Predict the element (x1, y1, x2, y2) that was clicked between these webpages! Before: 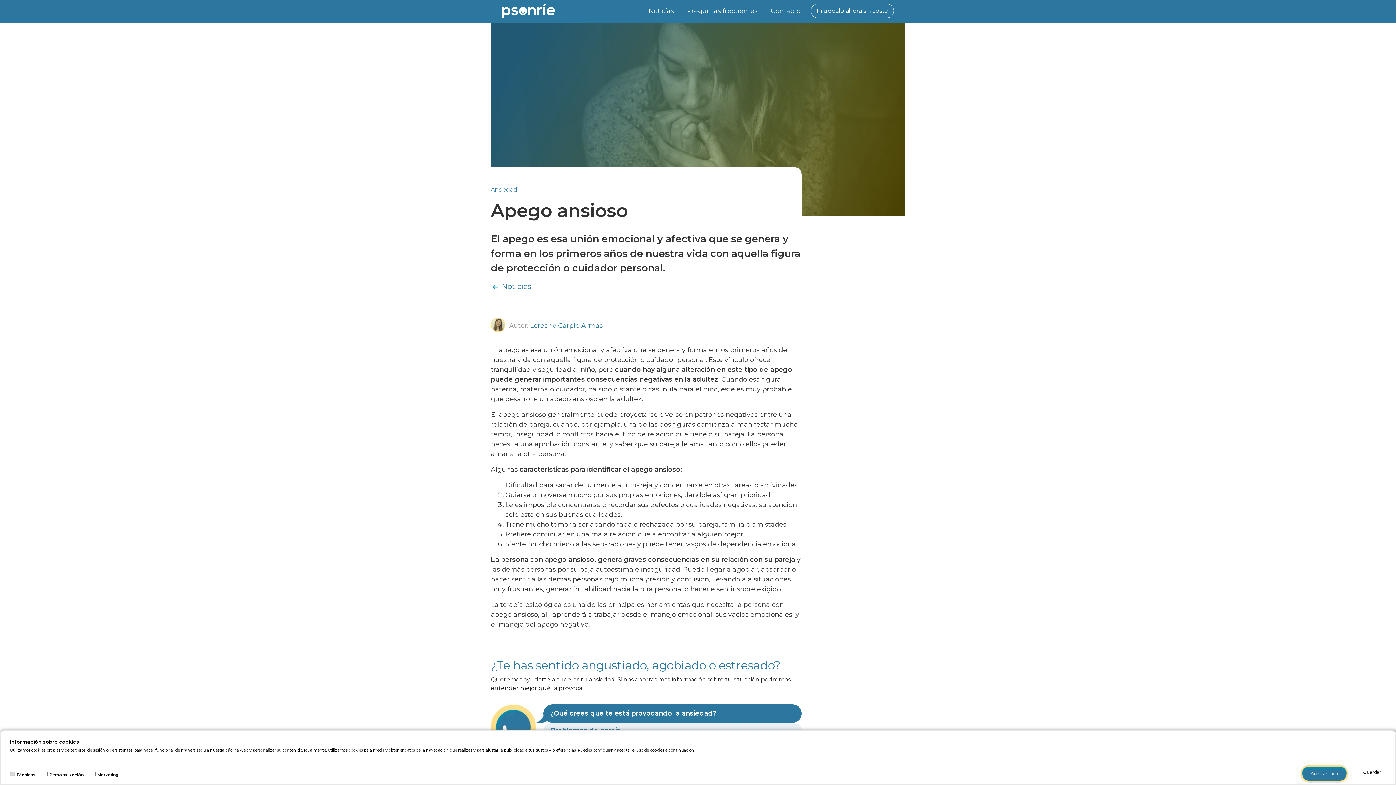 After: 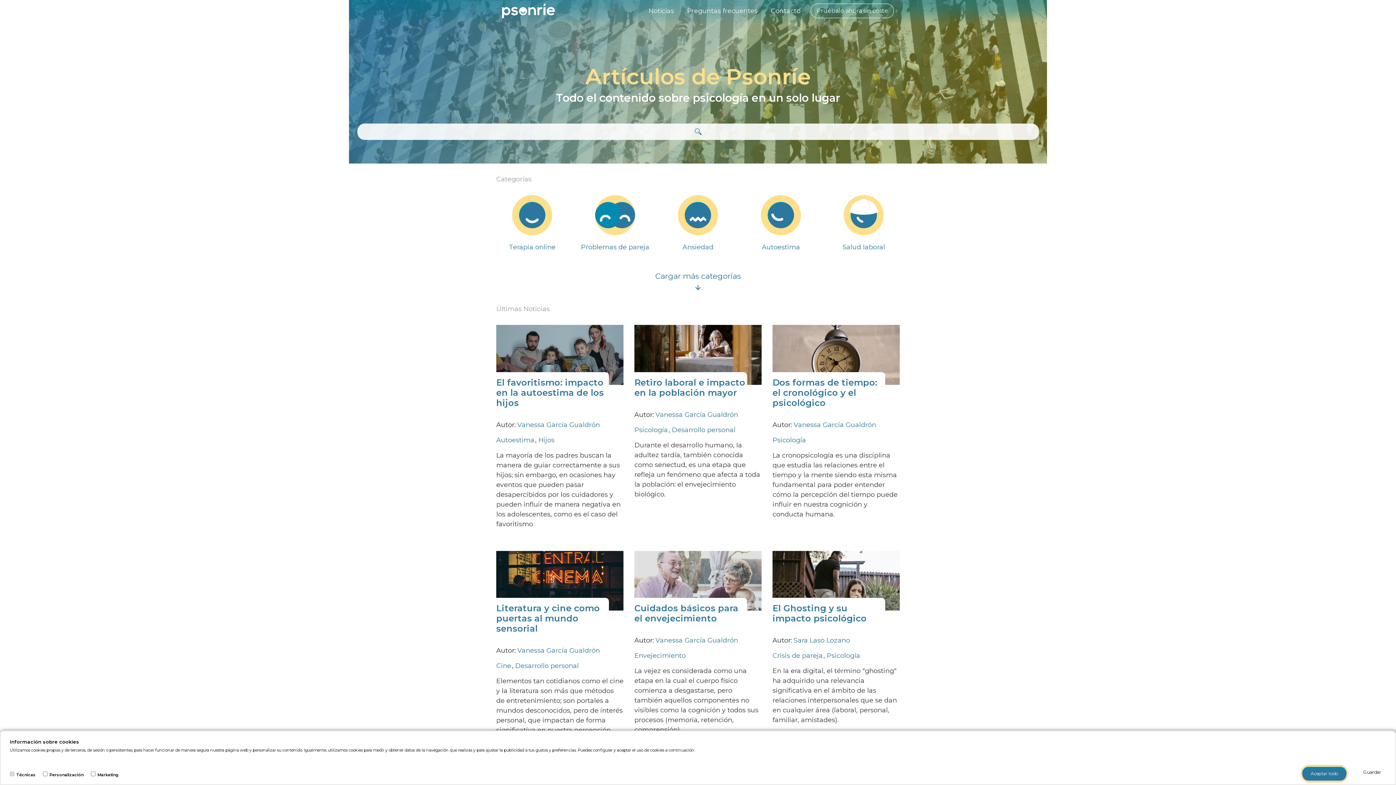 Action: bbox: (645, 3, 677, 18) label: Noticias